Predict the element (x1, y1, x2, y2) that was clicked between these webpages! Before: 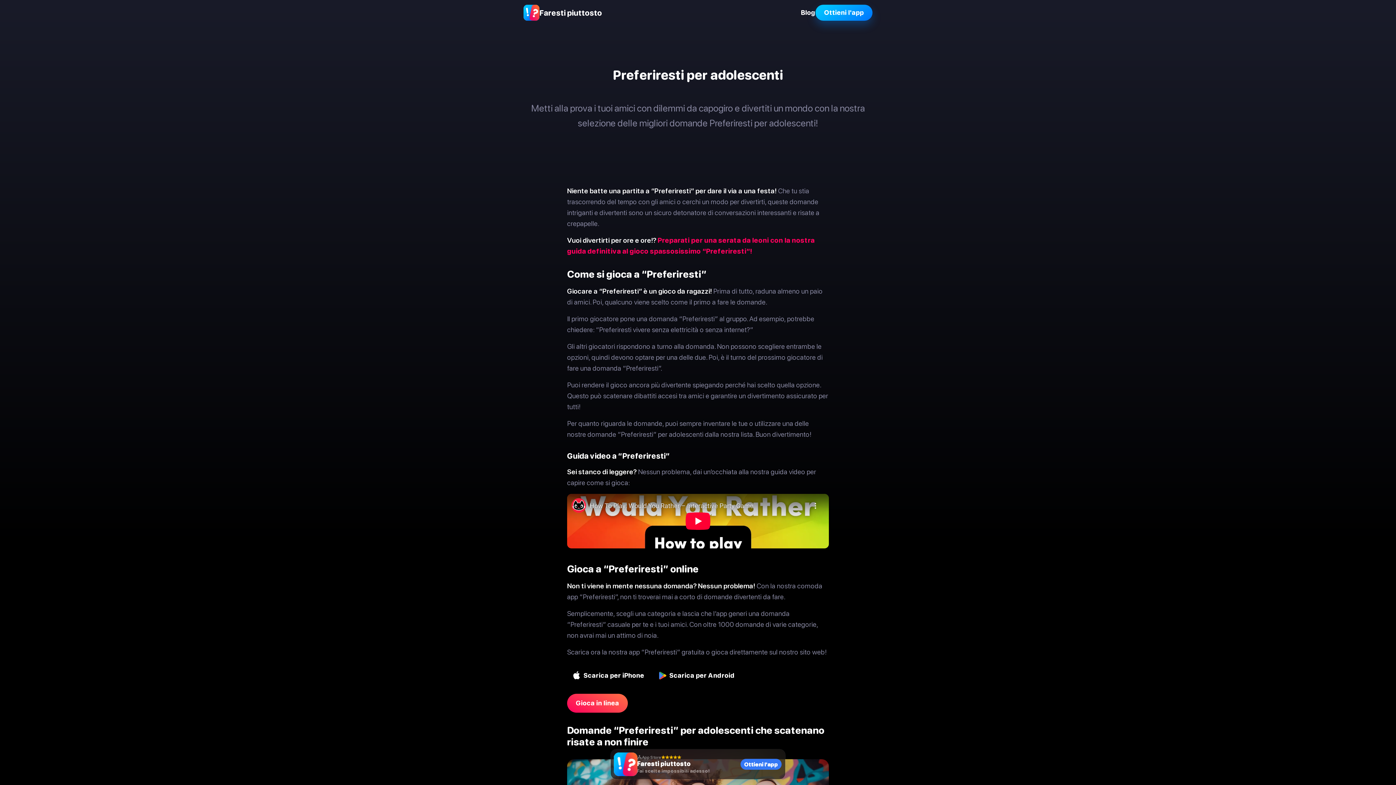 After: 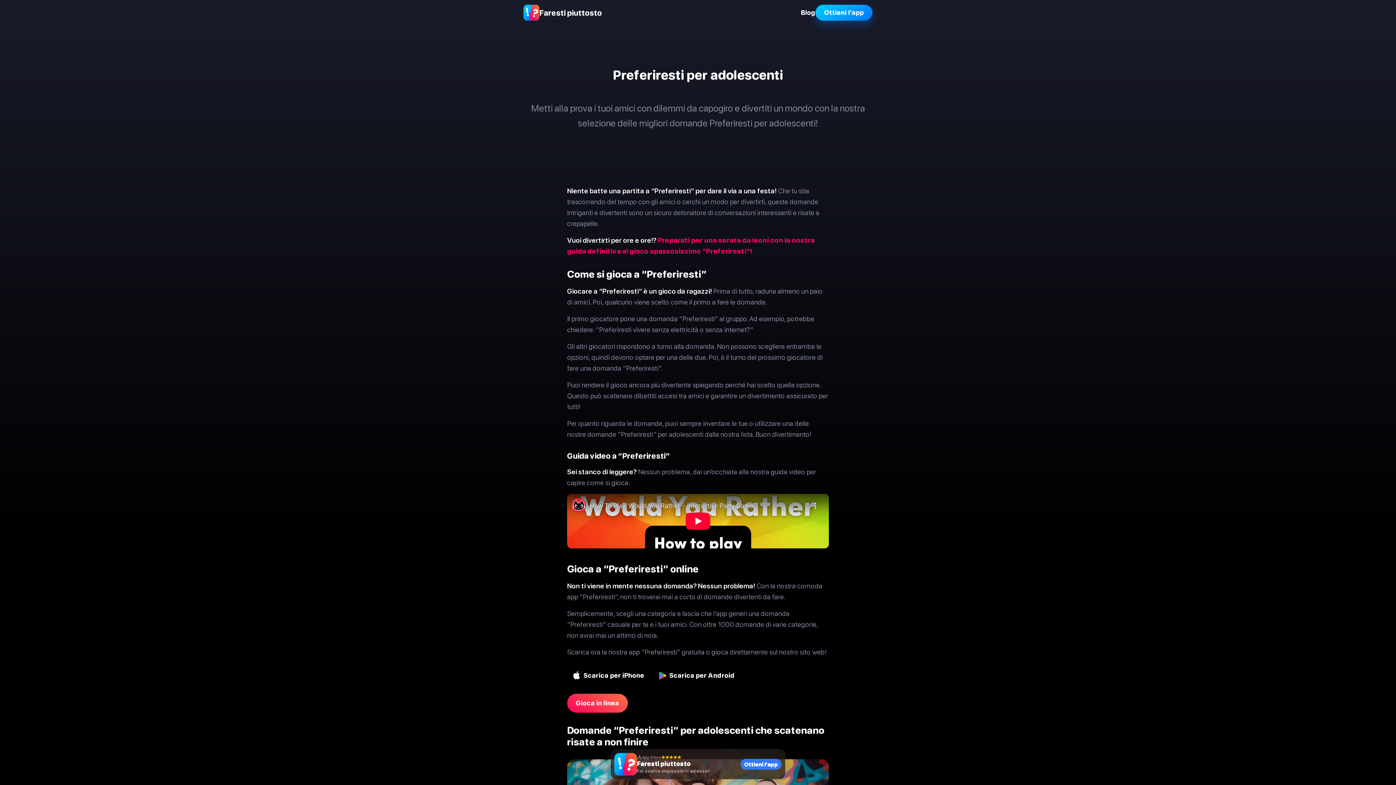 Action: label: Scarica per iPhone bbox: (567, 666, 653, 685)